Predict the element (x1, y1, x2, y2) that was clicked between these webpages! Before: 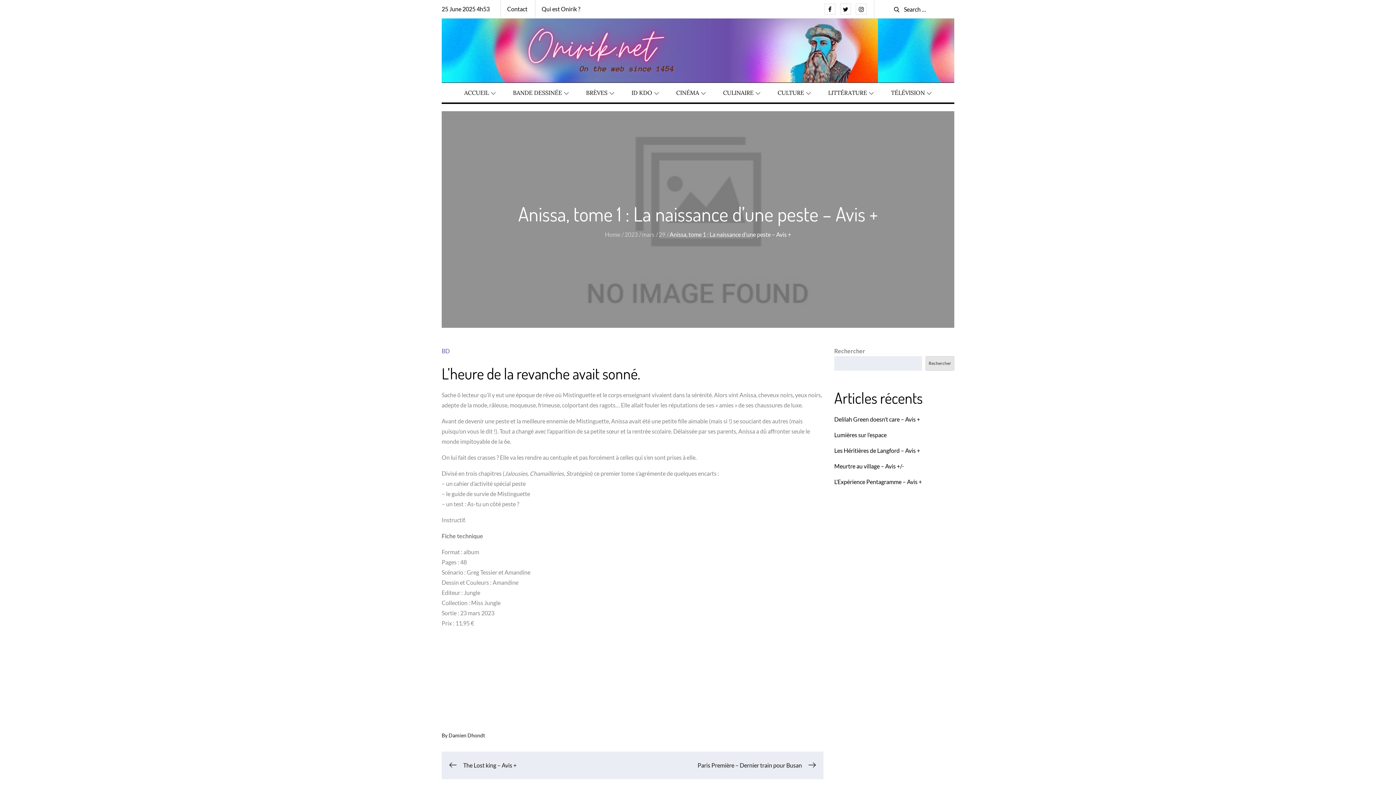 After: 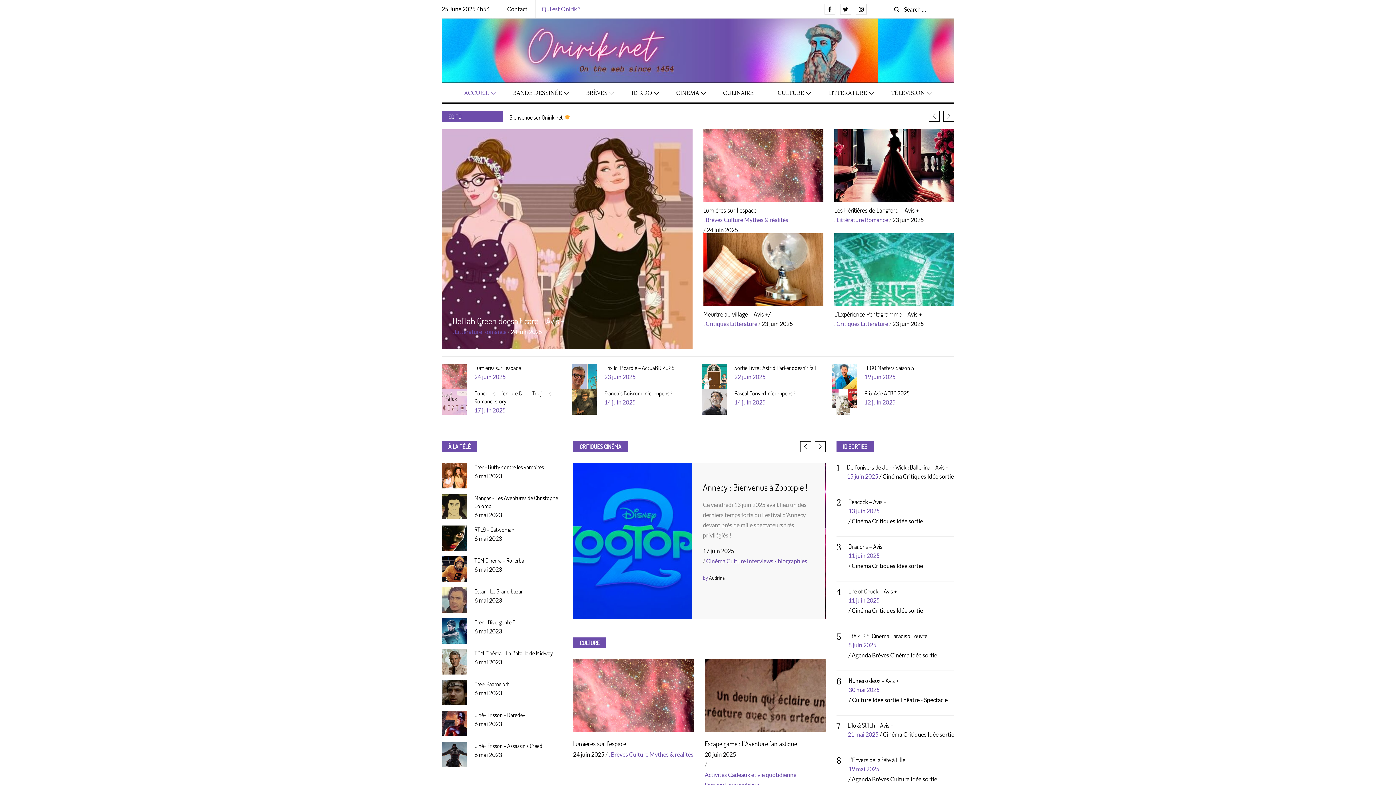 Action: bbox: (535, 0, 586, 18) label: Qui est Onirik ?